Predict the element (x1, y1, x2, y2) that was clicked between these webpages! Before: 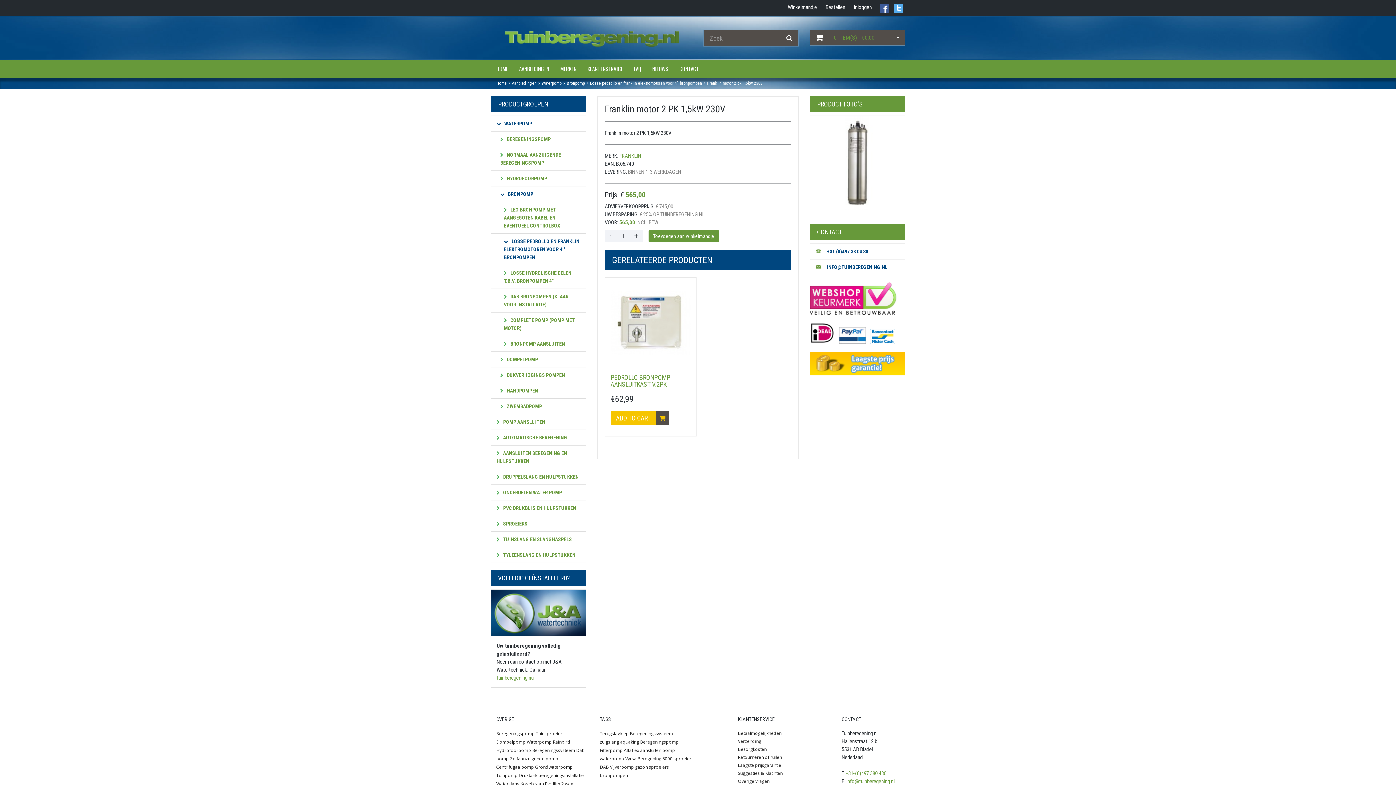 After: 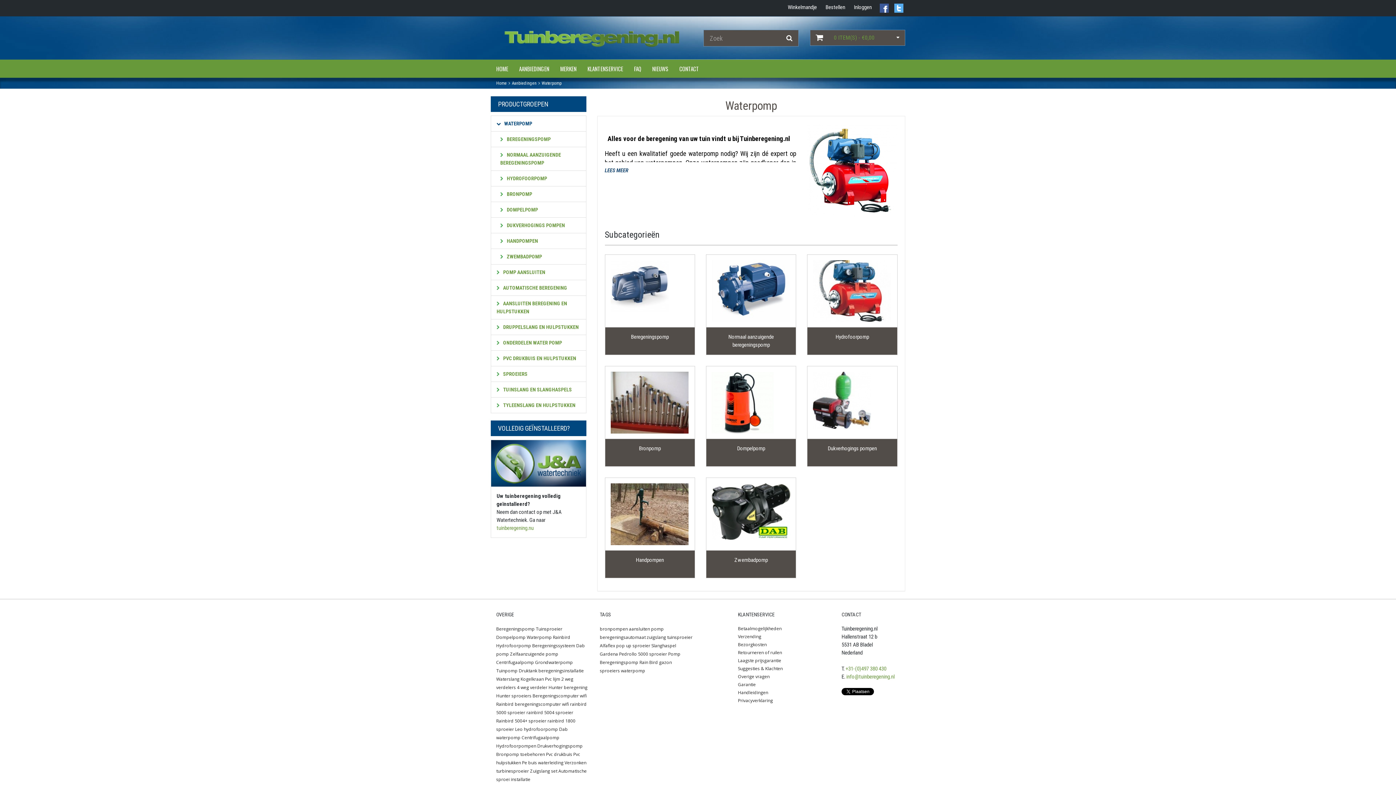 Action: bbox: (526, 739, 552, 745) label: Waterpomp